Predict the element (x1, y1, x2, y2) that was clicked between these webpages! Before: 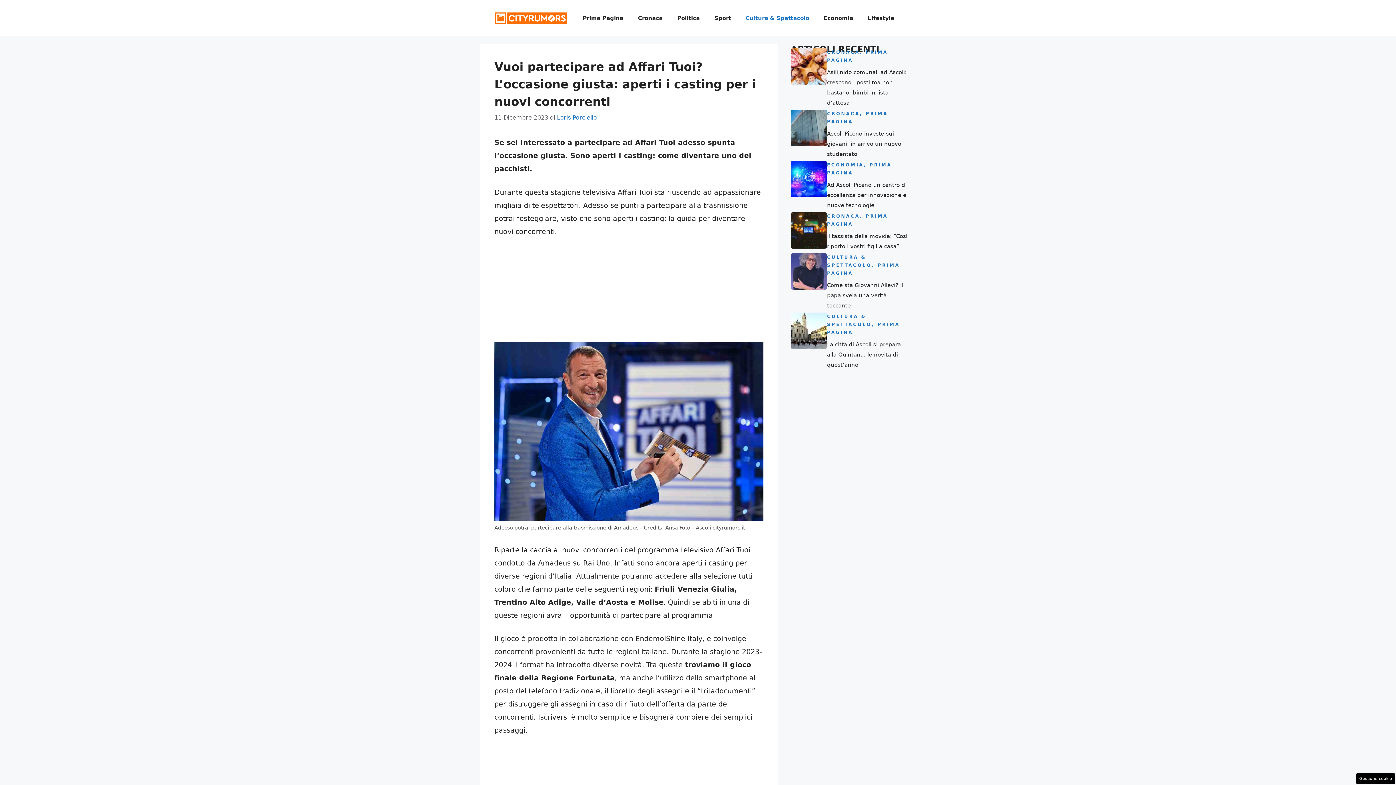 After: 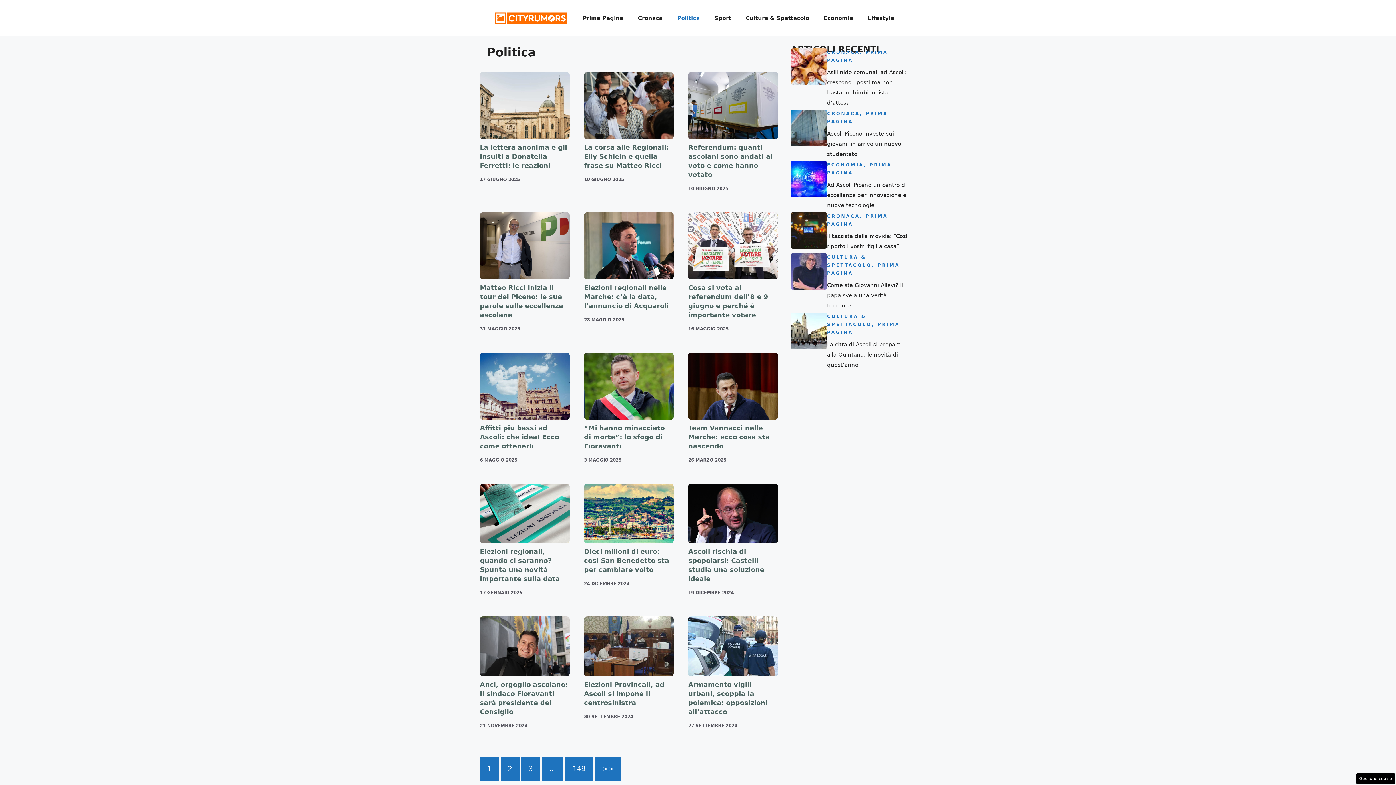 Action: label: Politica bbox: (670, 7, 707, 29)